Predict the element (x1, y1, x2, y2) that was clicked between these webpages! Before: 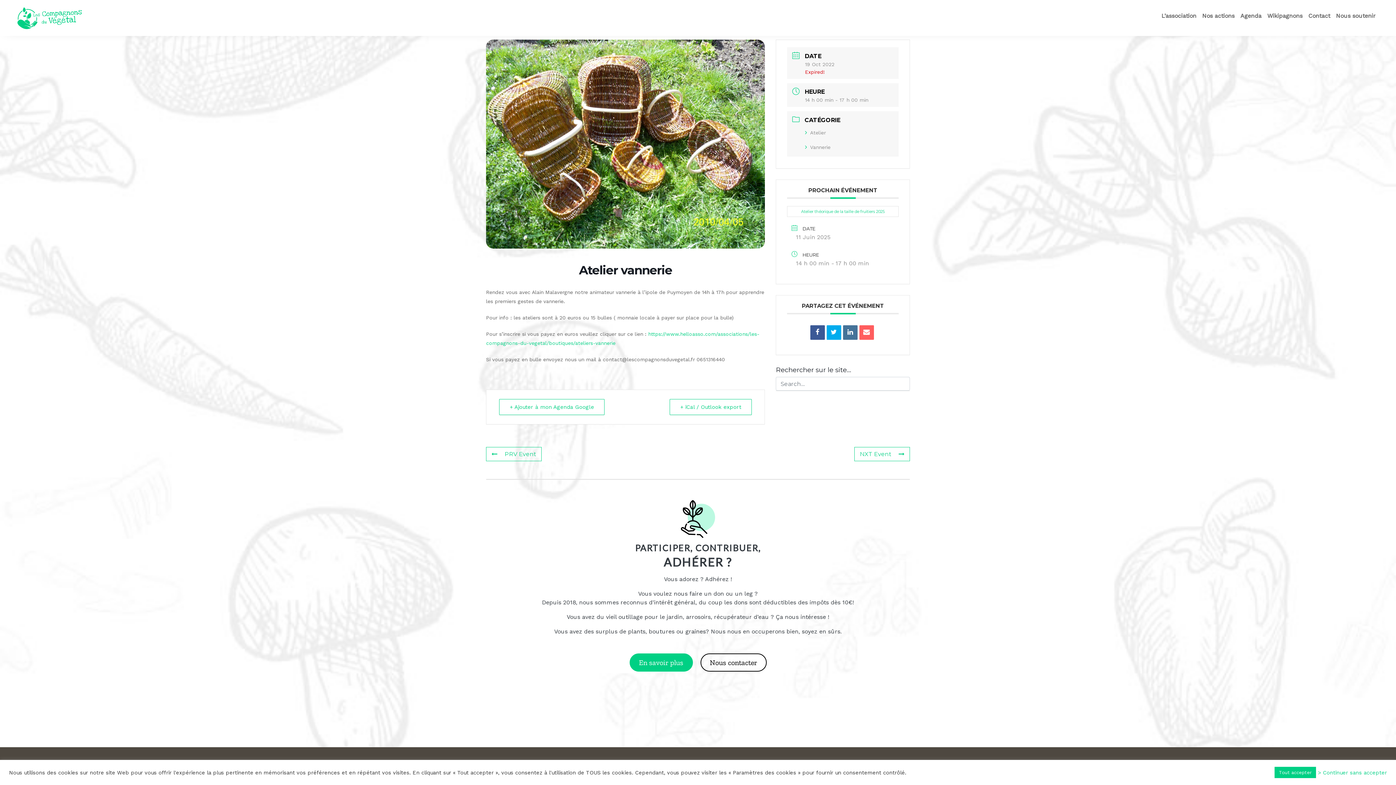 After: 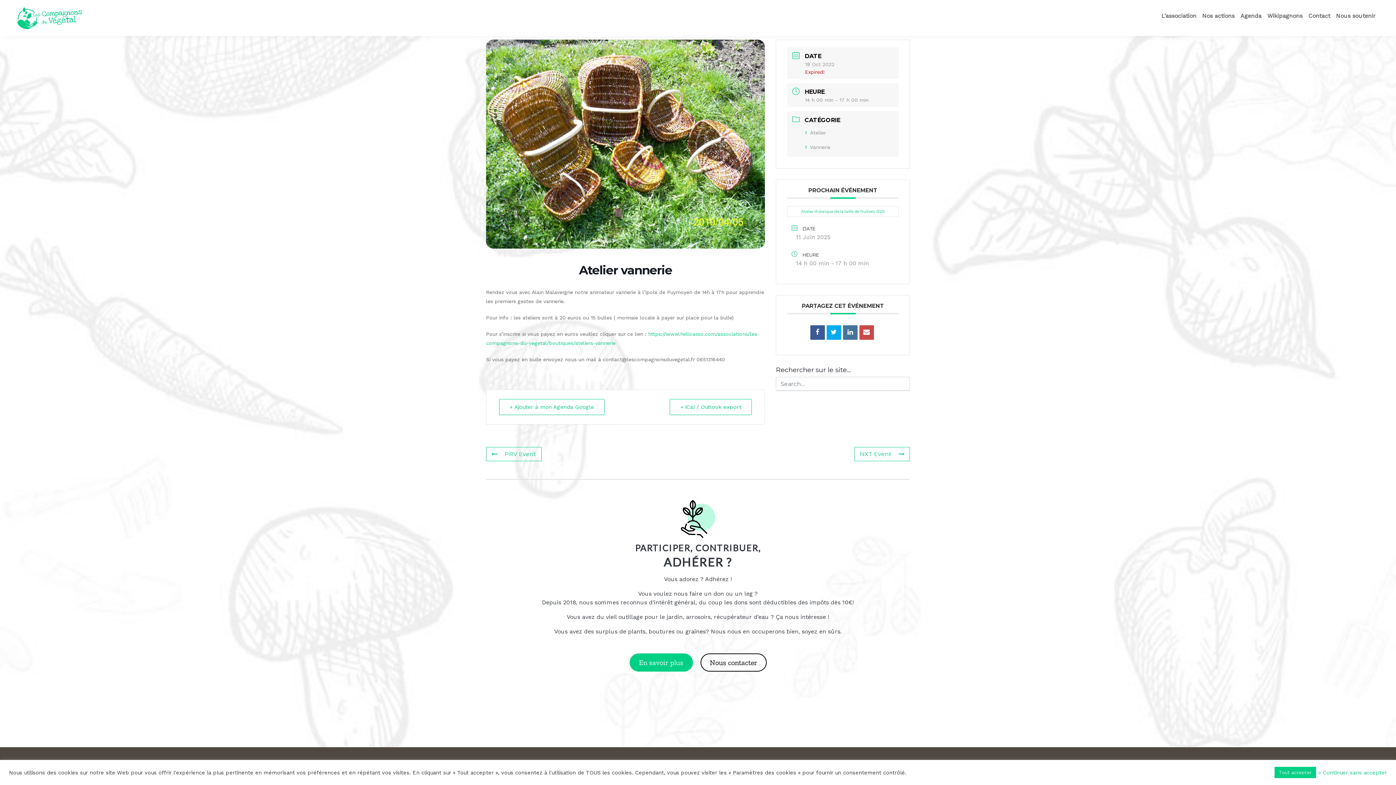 Action: bbox: (859, 325, 874, 340)